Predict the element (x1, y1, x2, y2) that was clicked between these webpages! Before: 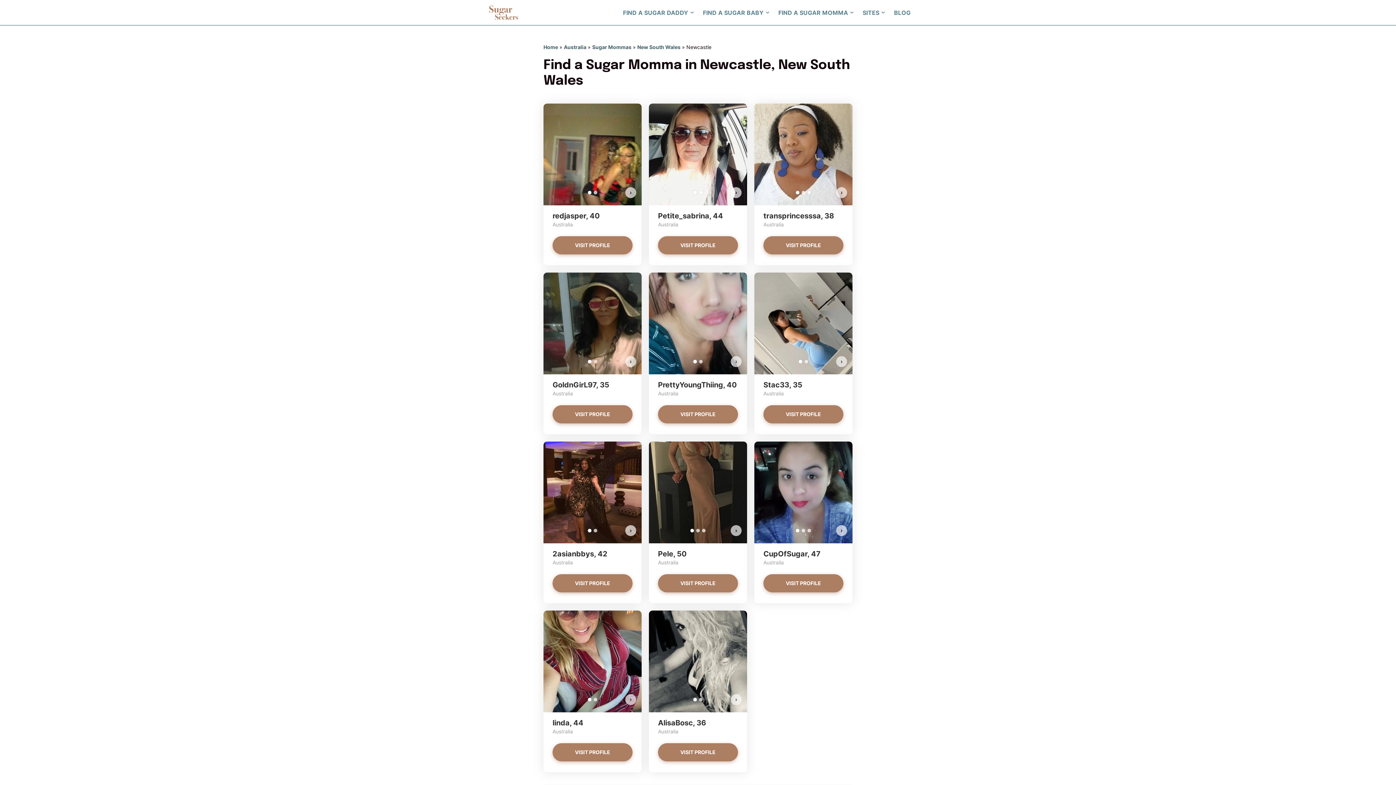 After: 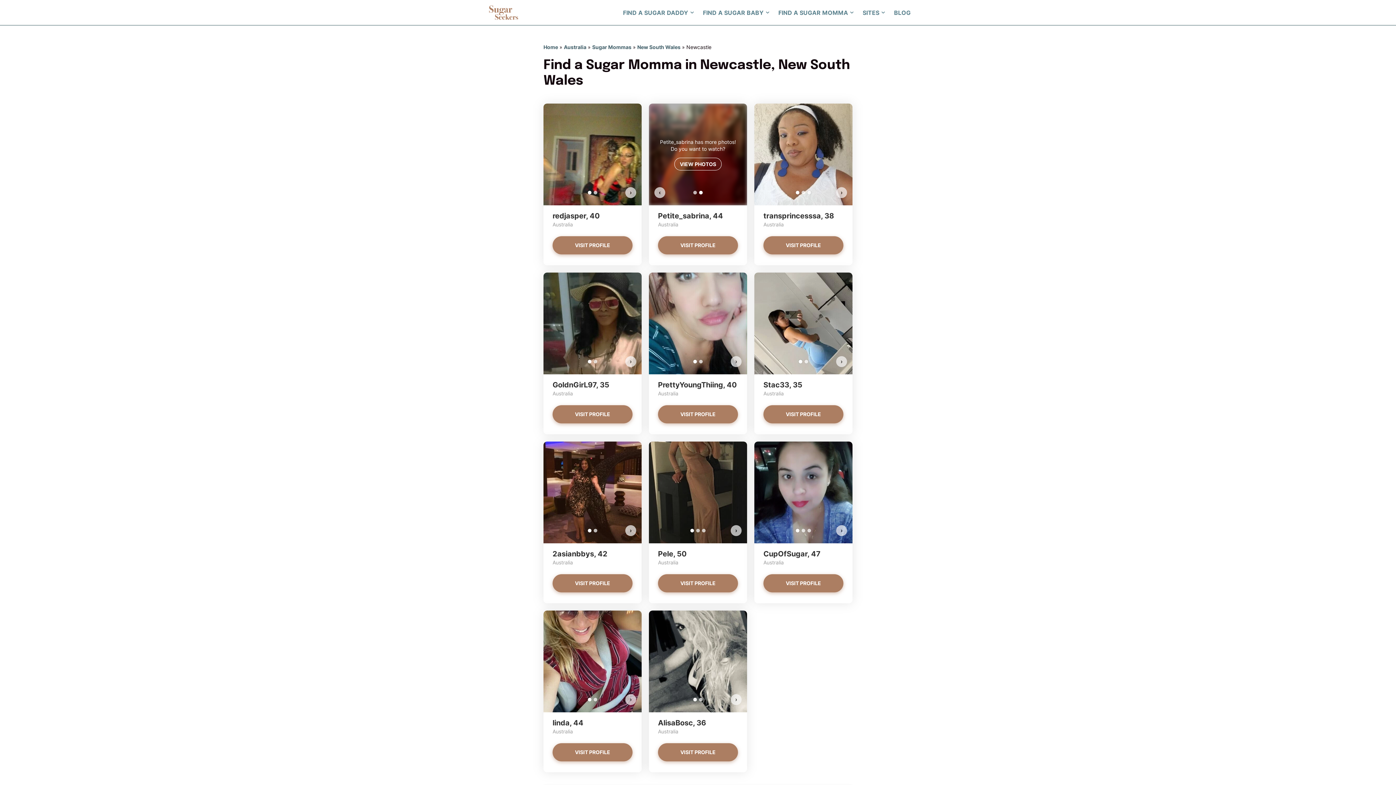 Action: label: › bbox: (730, 187, 741, 198)